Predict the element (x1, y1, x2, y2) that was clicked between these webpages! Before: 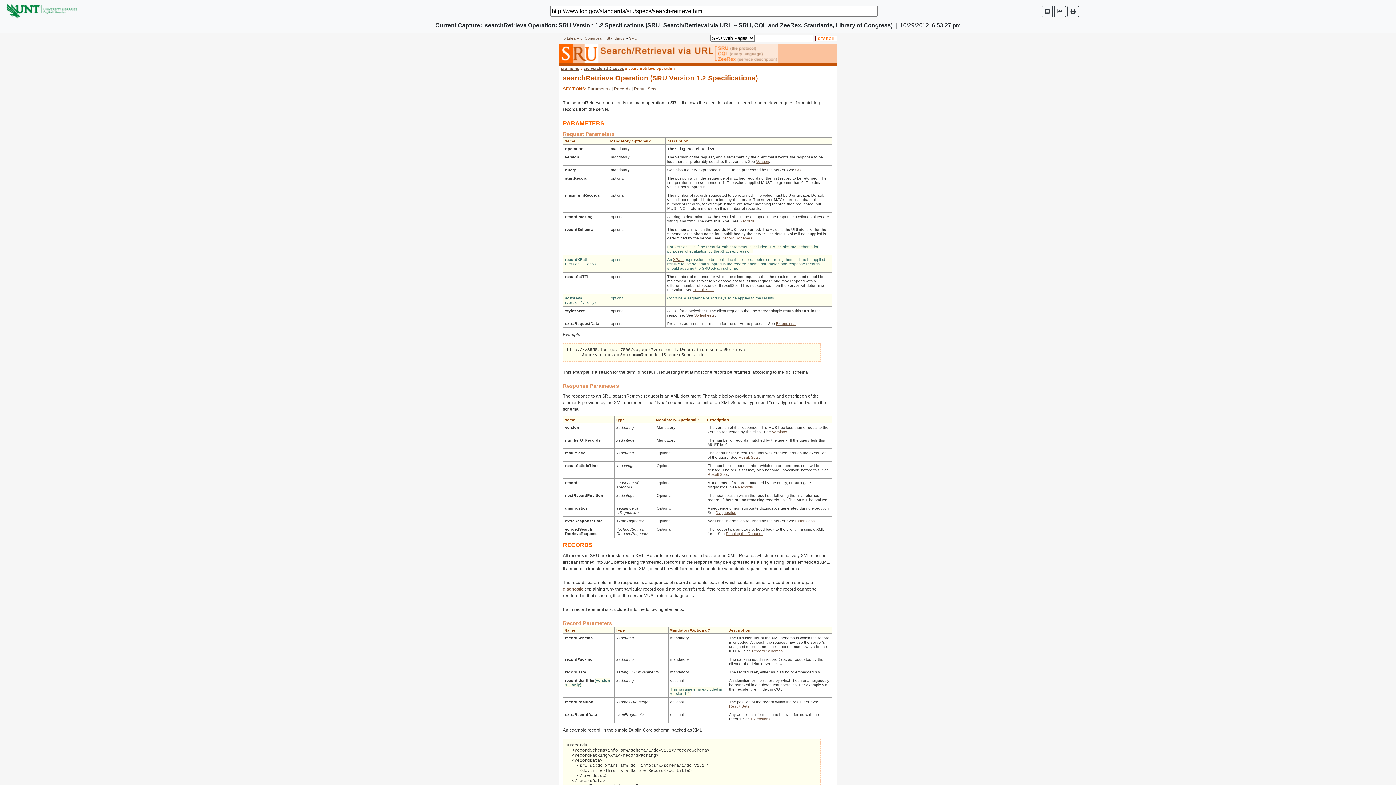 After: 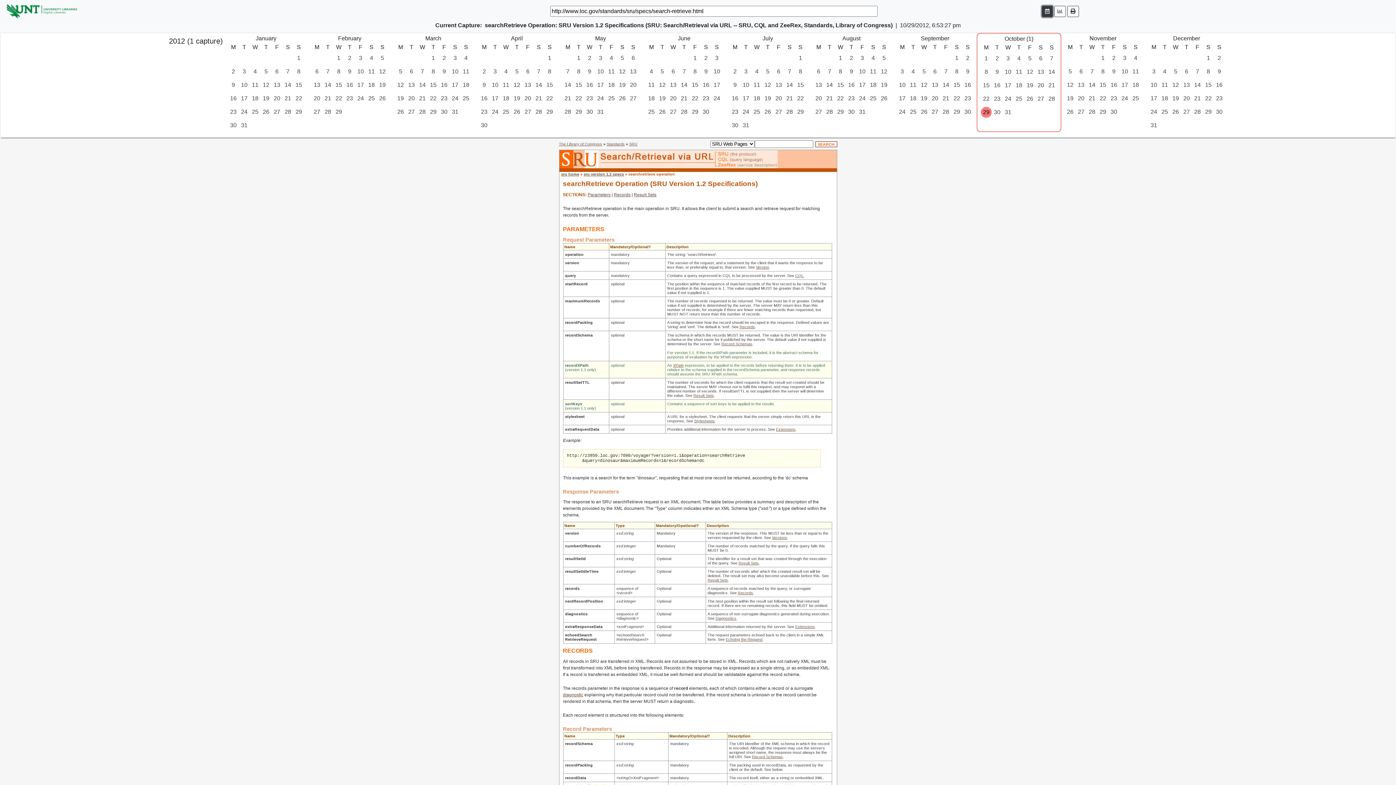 Action: bbox: (1042, 5, 1053, 16)